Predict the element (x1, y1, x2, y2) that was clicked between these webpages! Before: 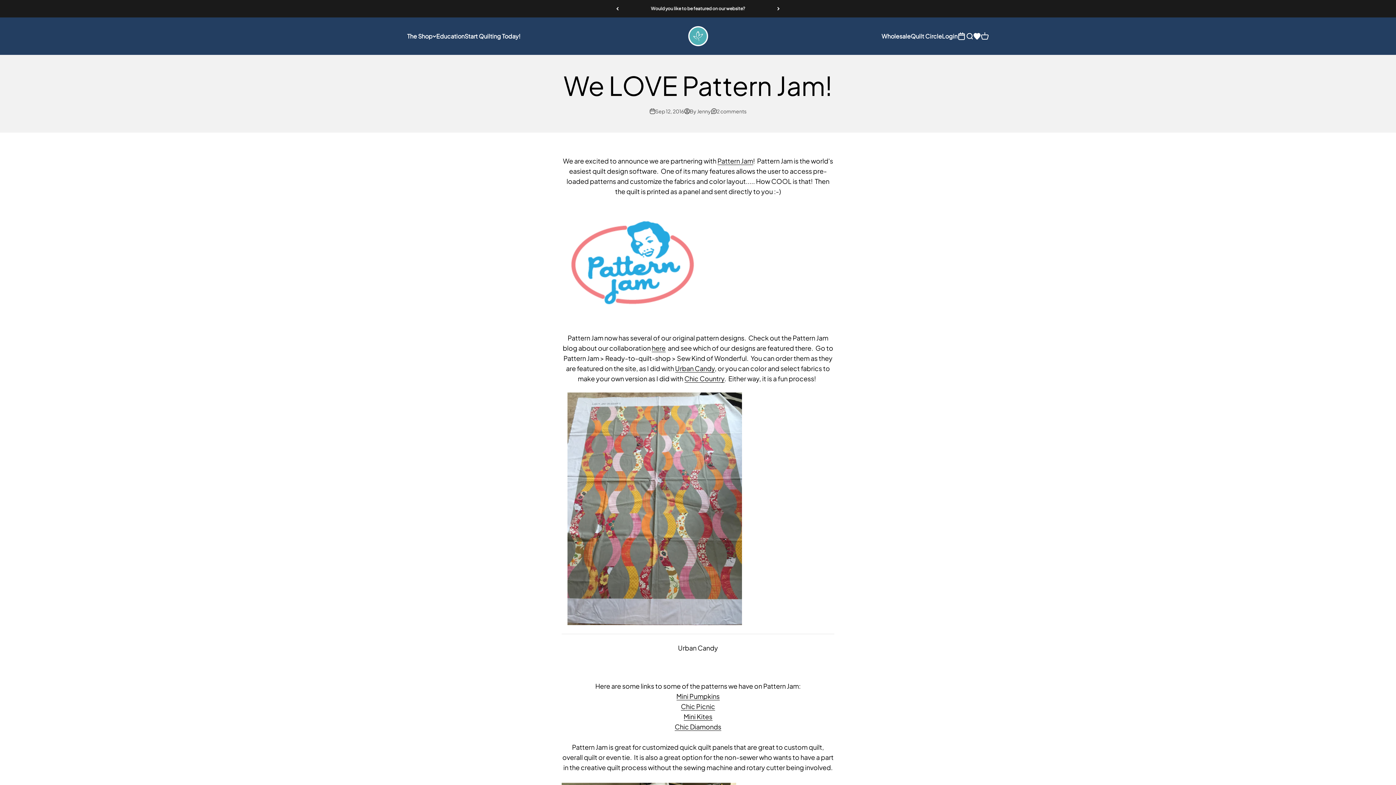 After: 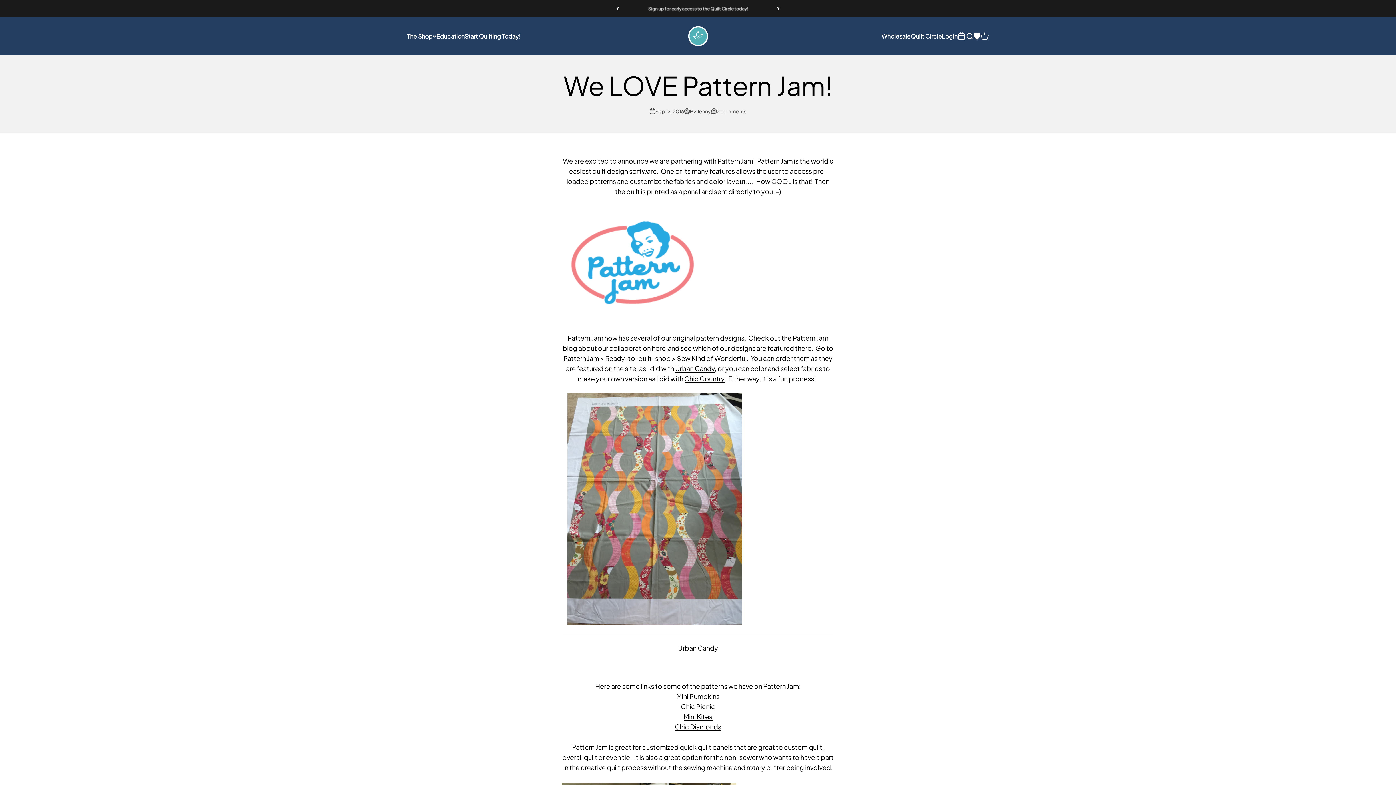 Action: bbox: (675, 364, 714, 372) label: Urban Candy